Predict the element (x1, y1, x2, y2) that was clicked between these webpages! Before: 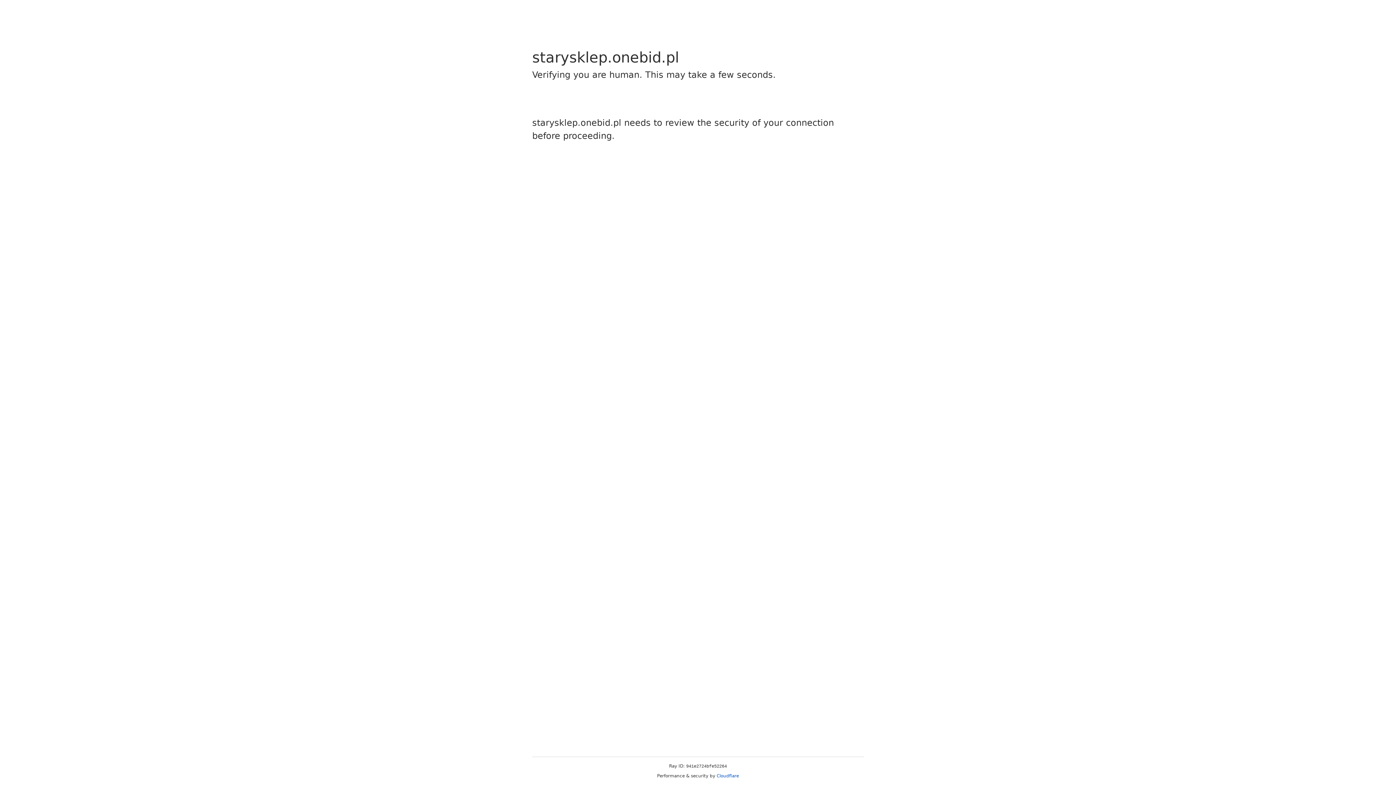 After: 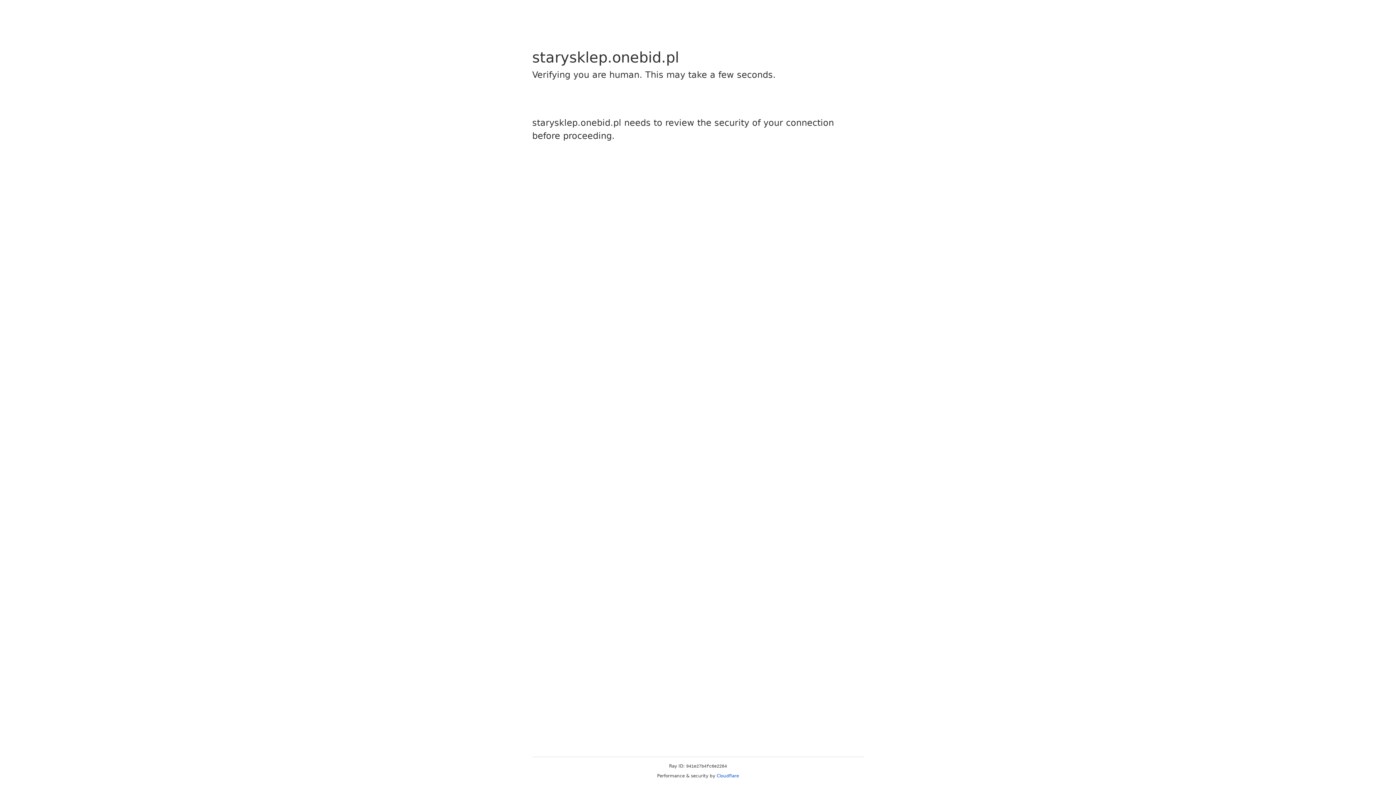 Action: label: Cloudflare bbox: (716, 773, 739, 778)